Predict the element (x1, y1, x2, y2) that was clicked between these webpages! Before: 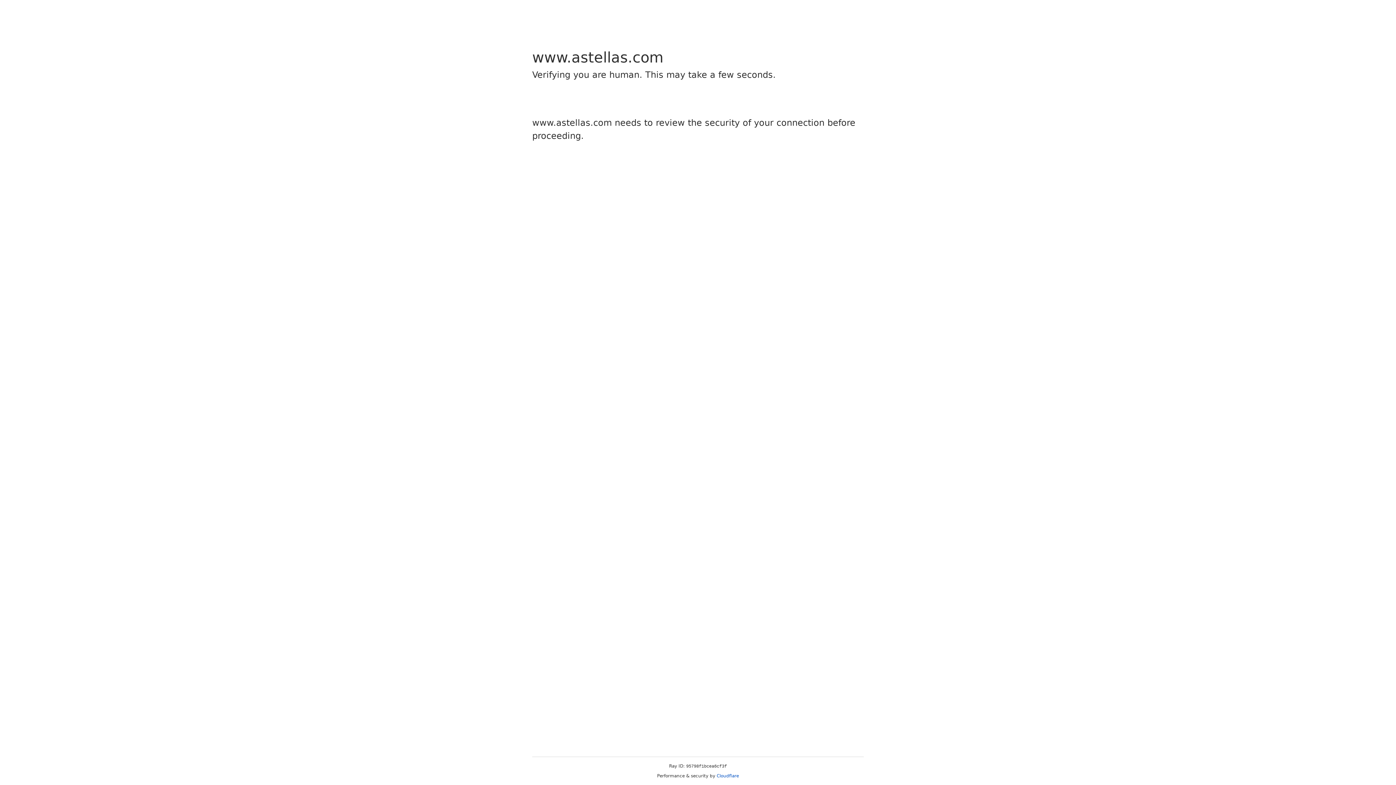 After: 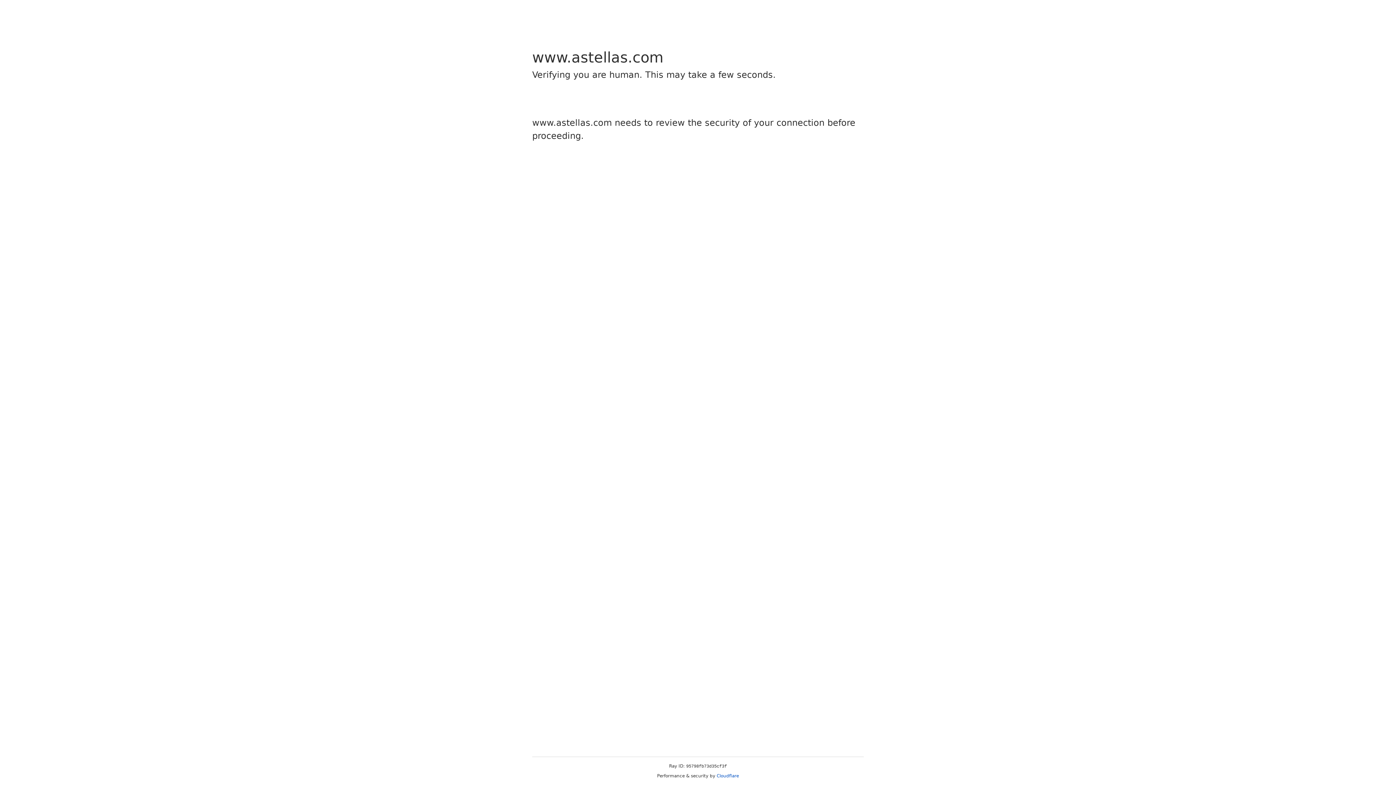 Action: label: Cloudflare bbox: (716, 773, 739, 778)